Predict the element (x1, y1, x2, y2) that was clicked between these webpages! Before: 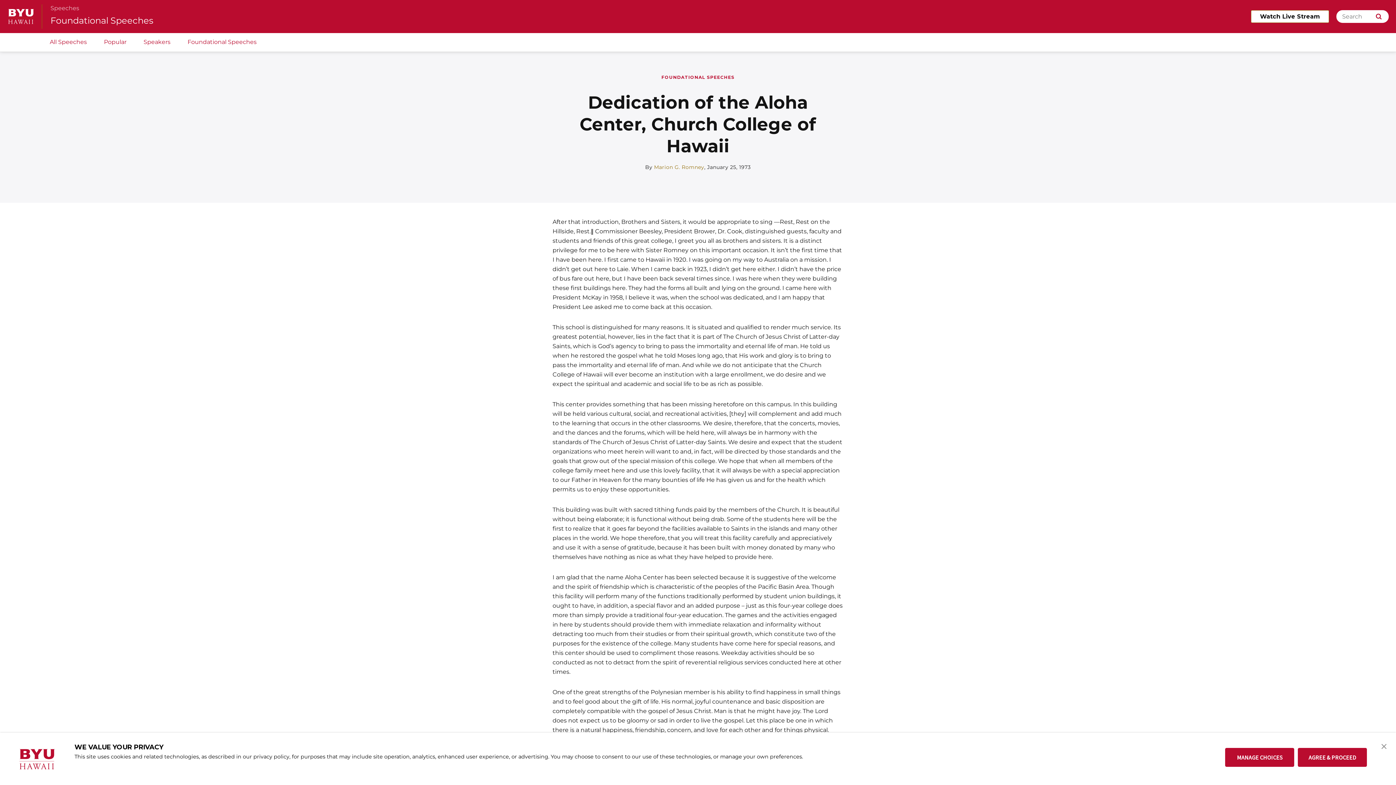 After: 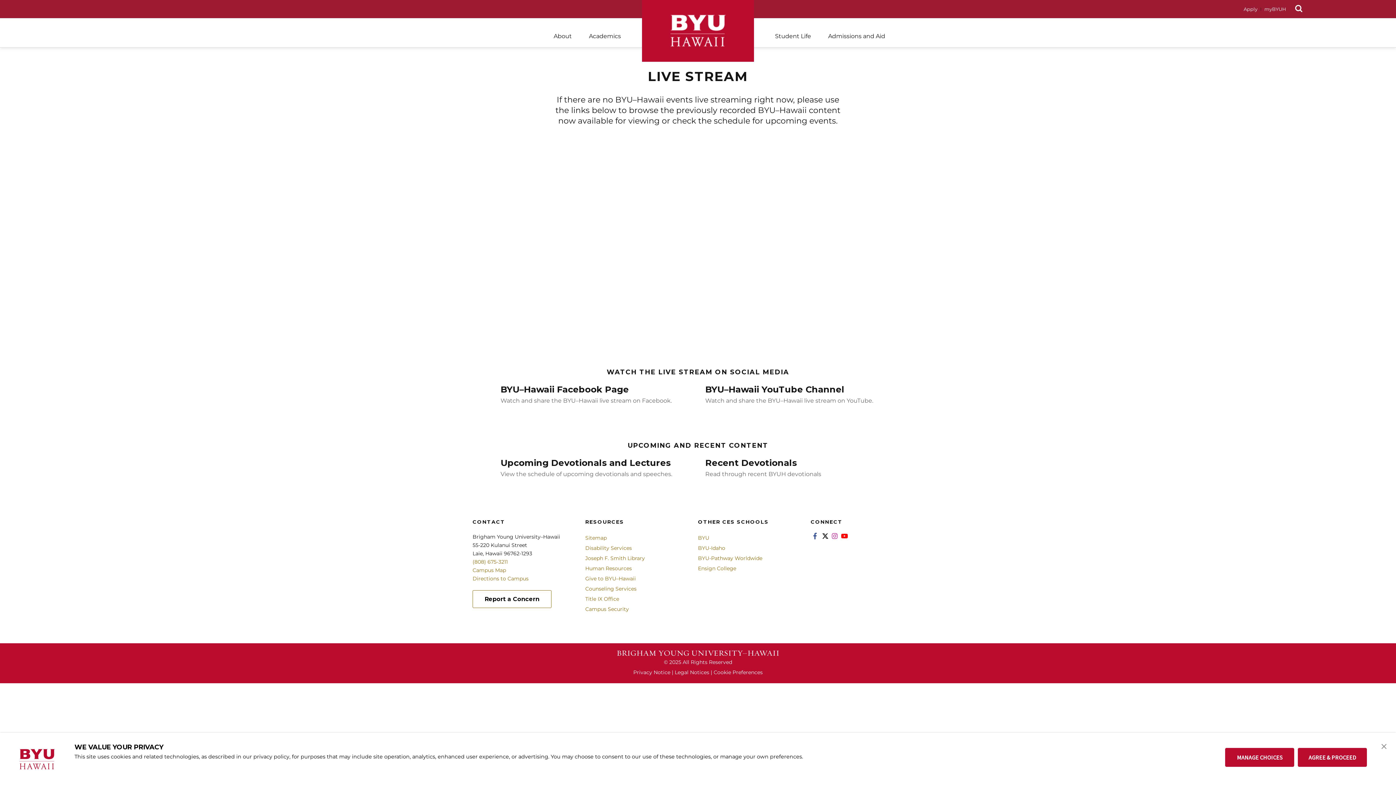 Action: bbox: (1251, 10, 1329, 22) label: Watch Live Stream